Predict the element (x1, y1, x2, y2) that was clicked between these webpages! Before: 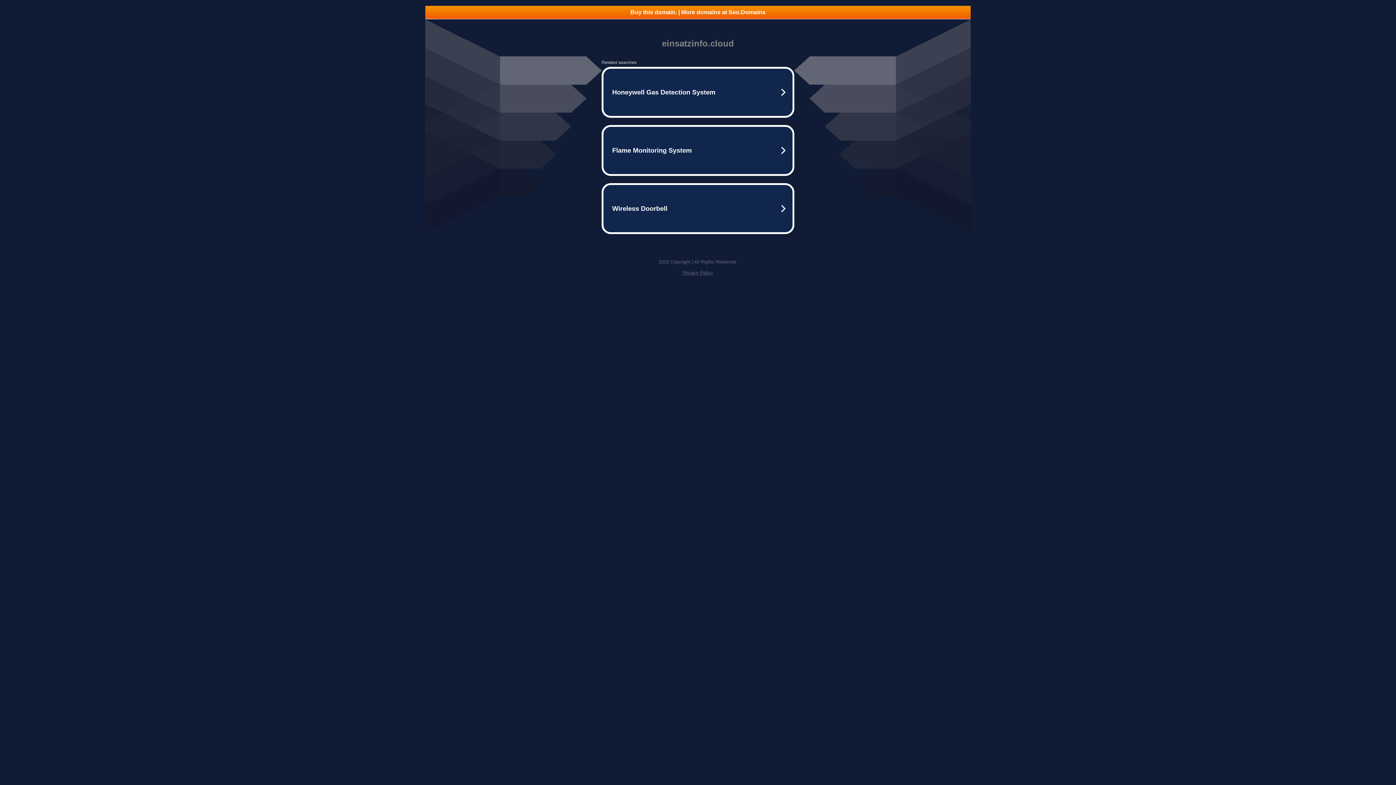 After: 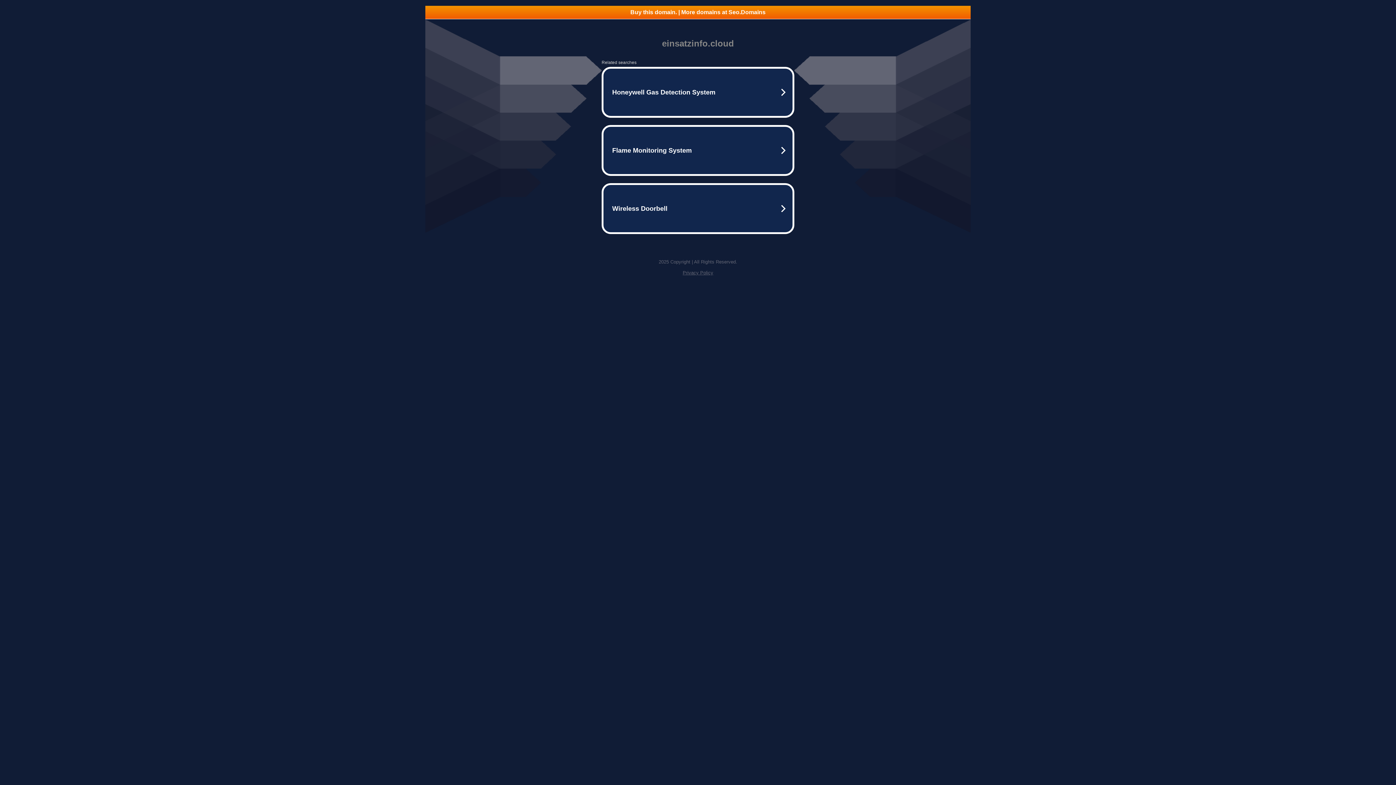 Action: bbox: (682, 270, 713, 275) label: Privacy Policy